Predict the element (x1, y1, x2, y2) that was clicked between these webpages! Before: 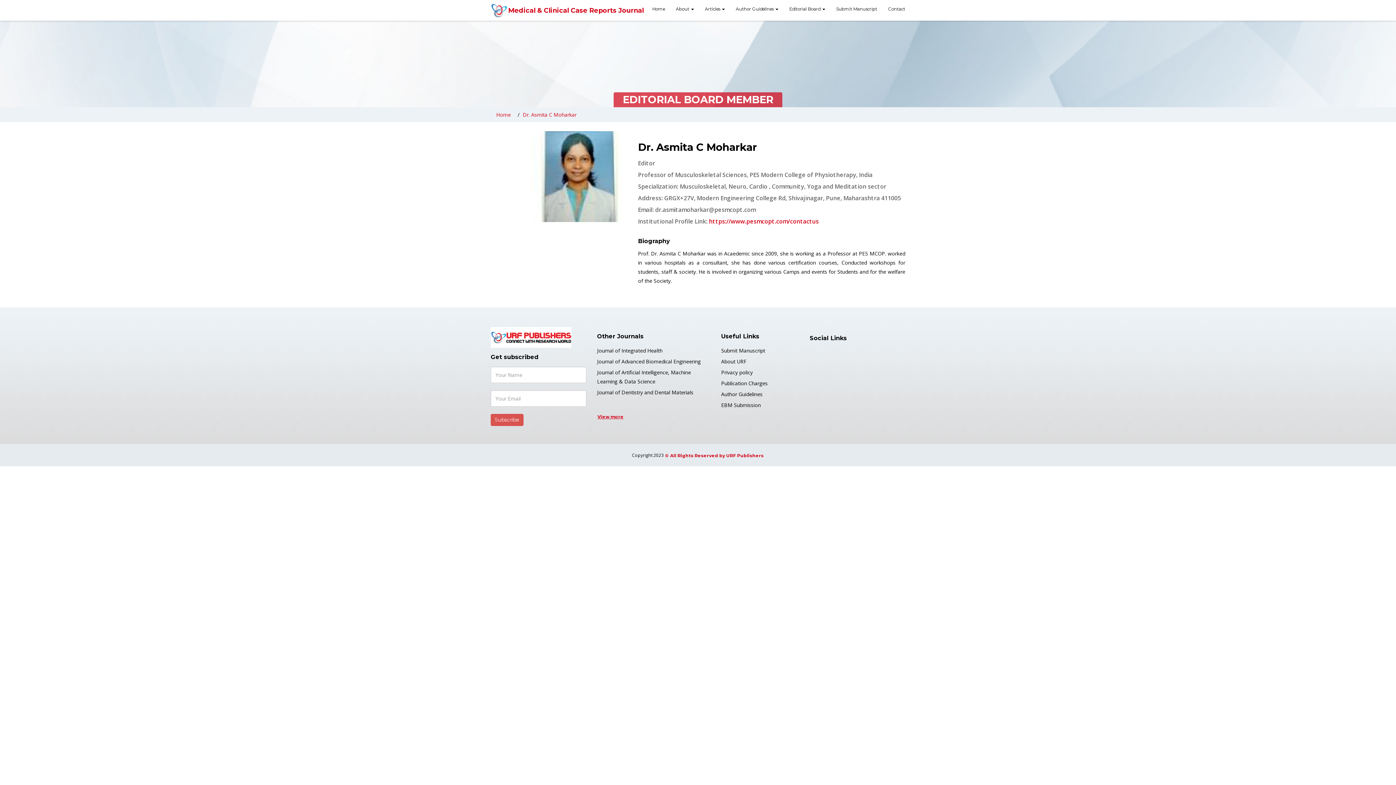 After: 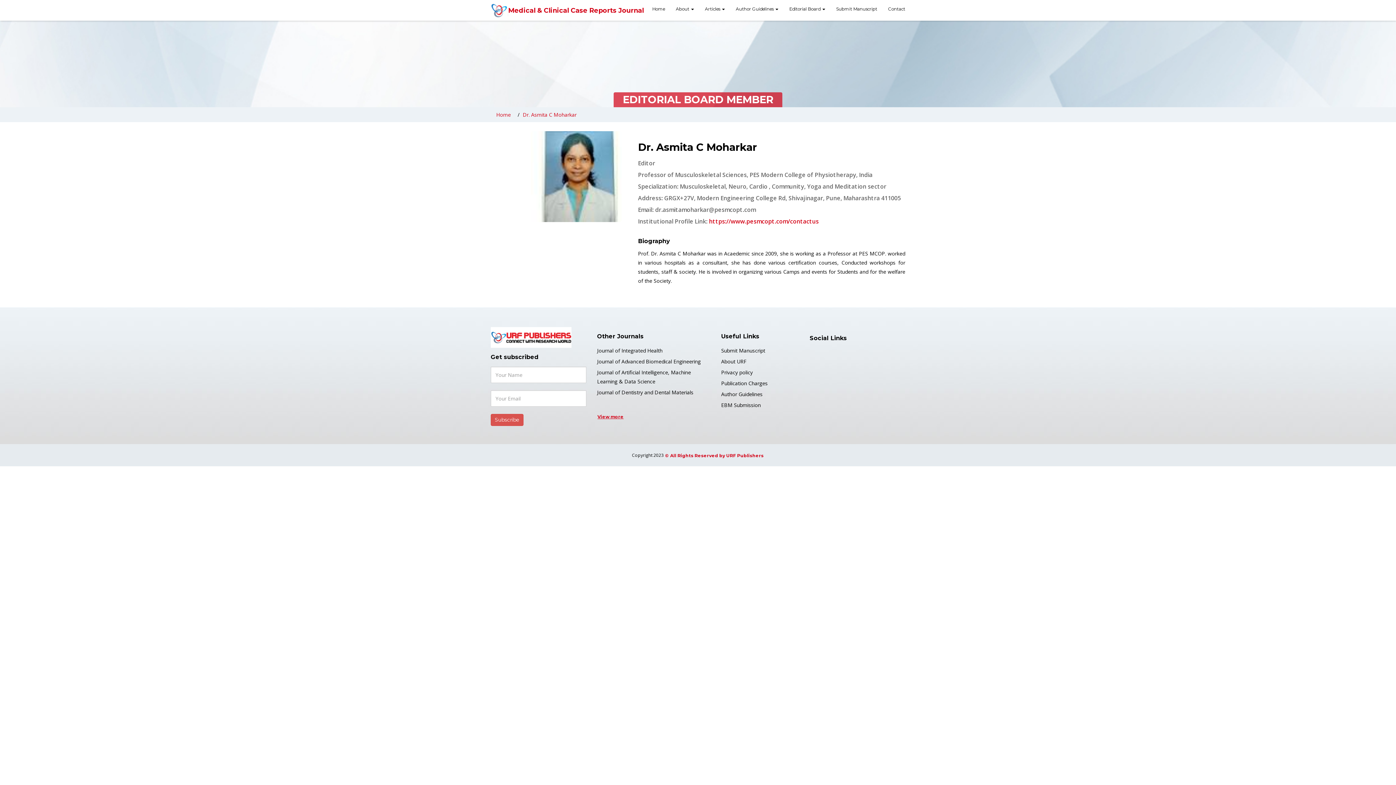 Action: label: Journal of Integrated Health bbox: (597, 347, 662, 354)